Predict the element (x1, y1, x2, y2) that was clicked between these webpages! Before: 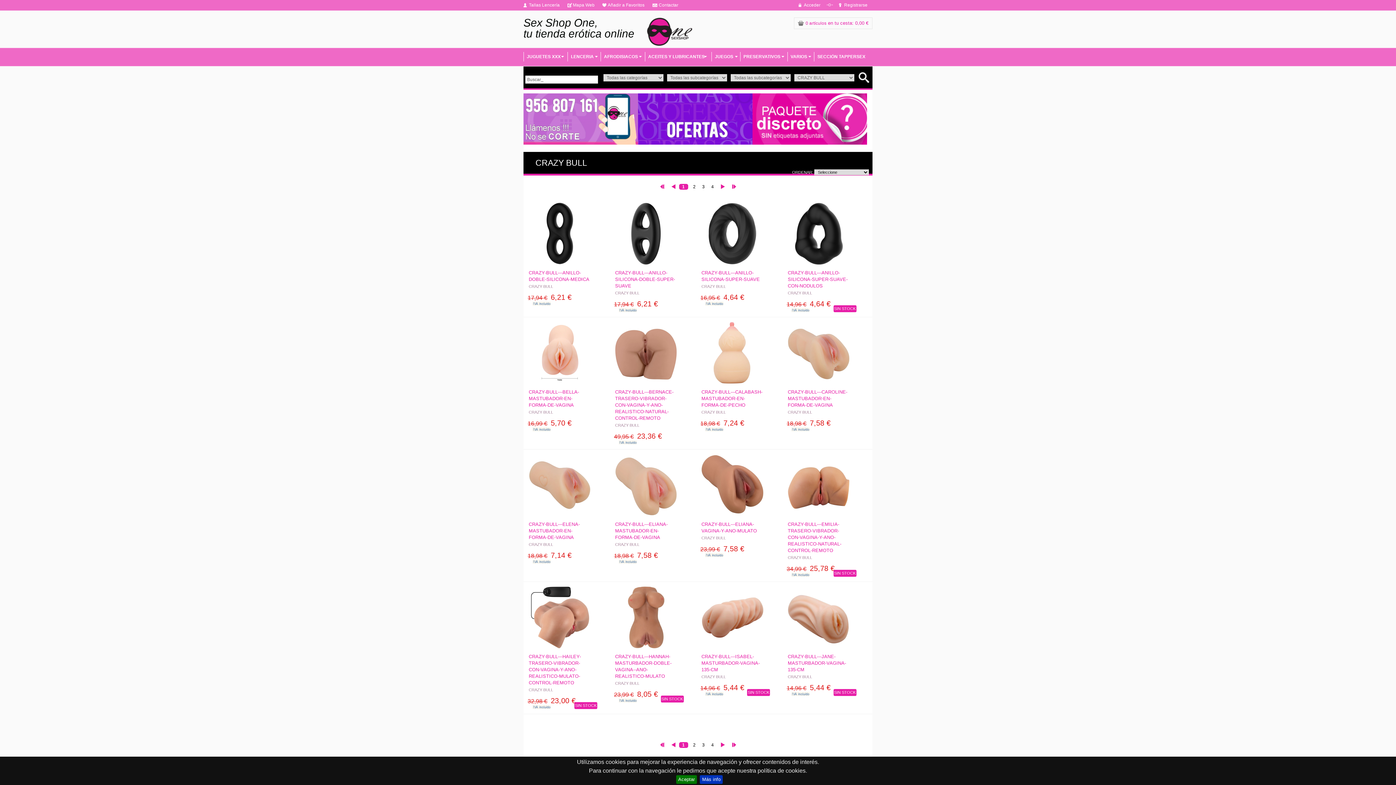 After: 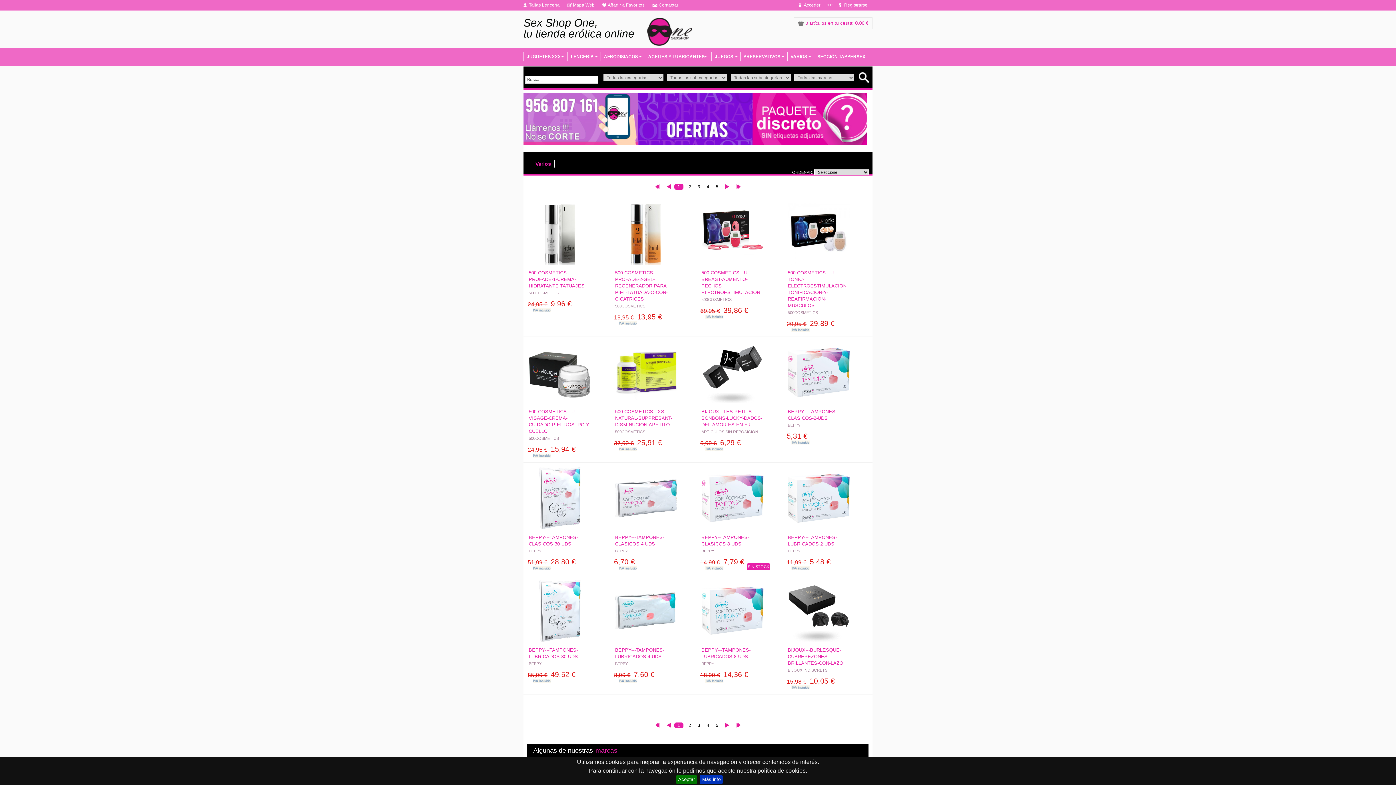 Action: label: VARIOS bbox: (788, 52, 812, 61)